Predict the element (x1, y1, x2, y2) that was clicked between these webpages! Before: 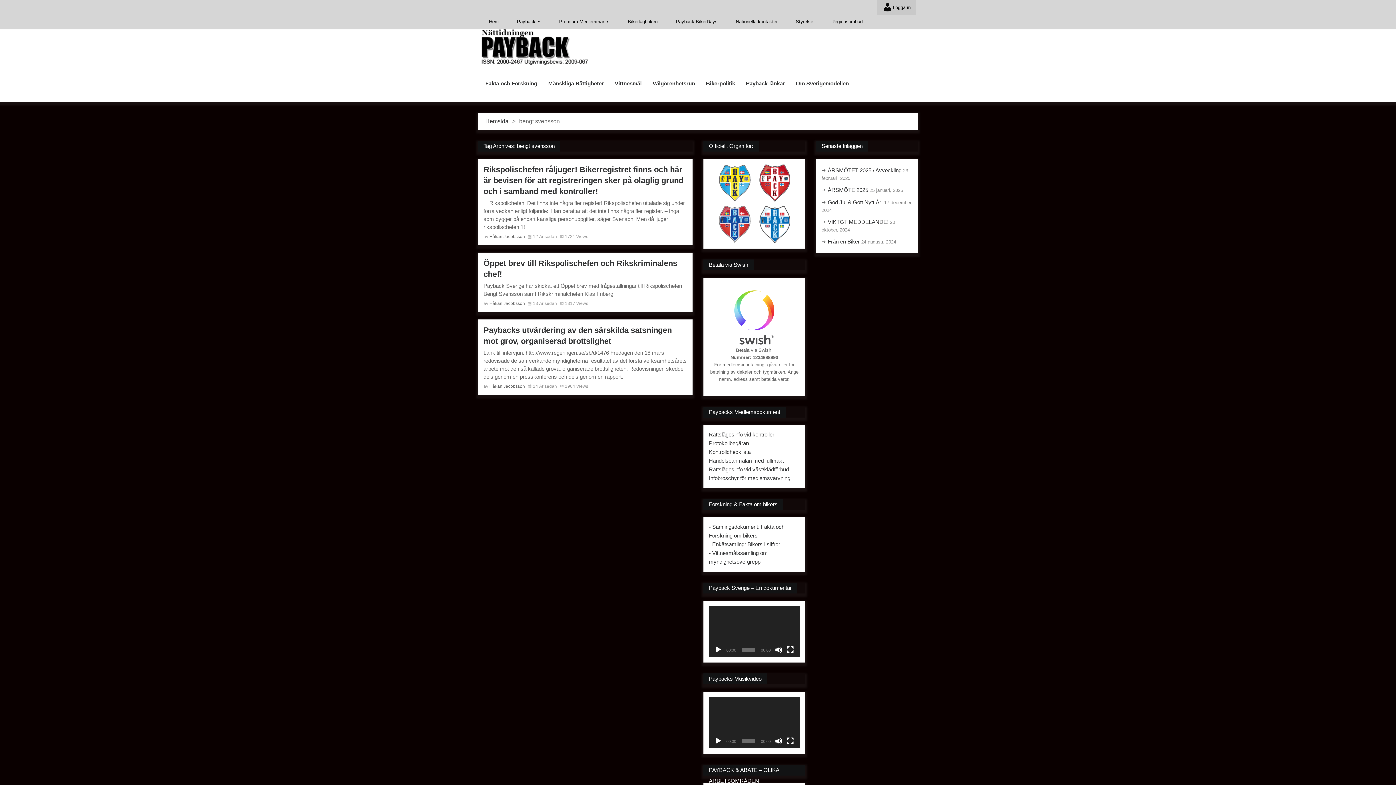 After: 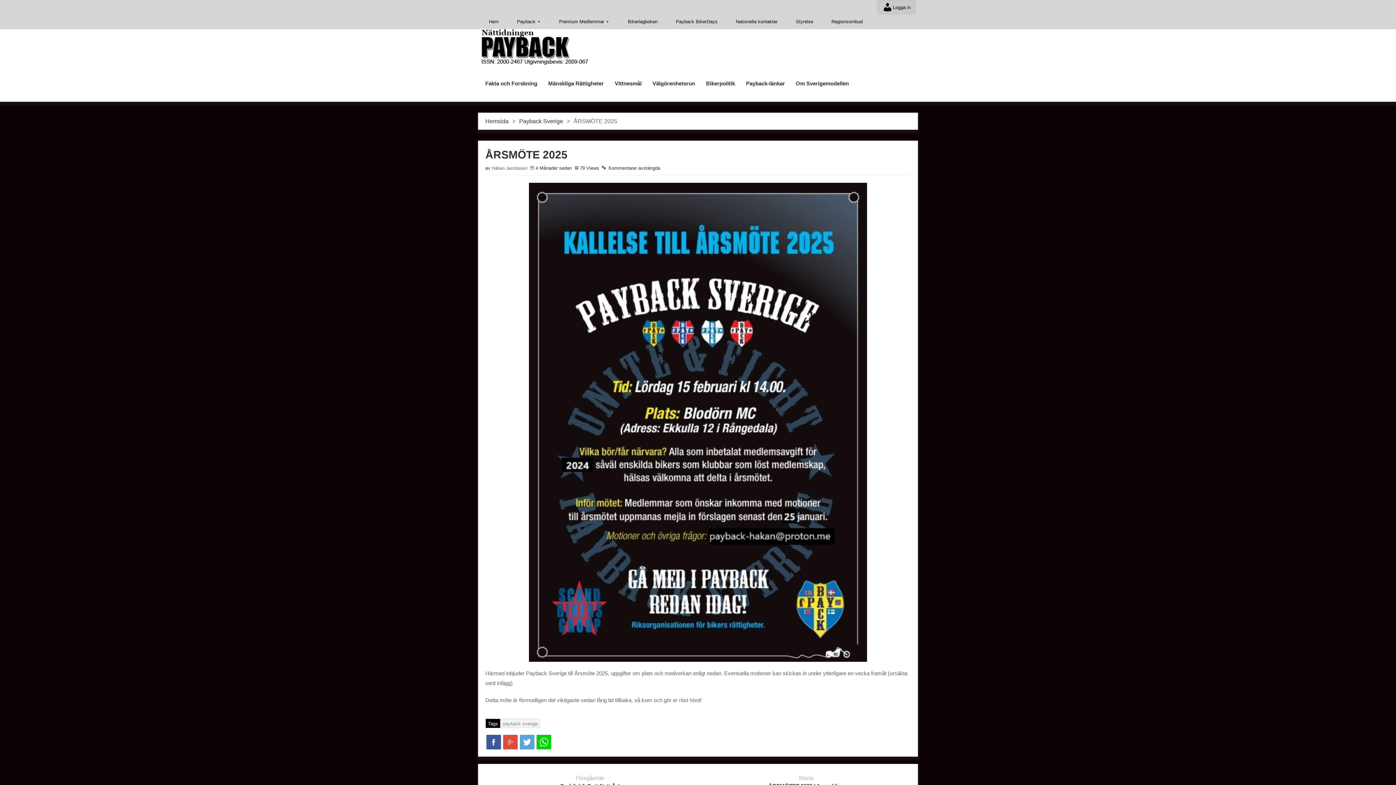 Action: label: ÅRSMÖTE 2025 bbox: (828, 186, 868, 193)